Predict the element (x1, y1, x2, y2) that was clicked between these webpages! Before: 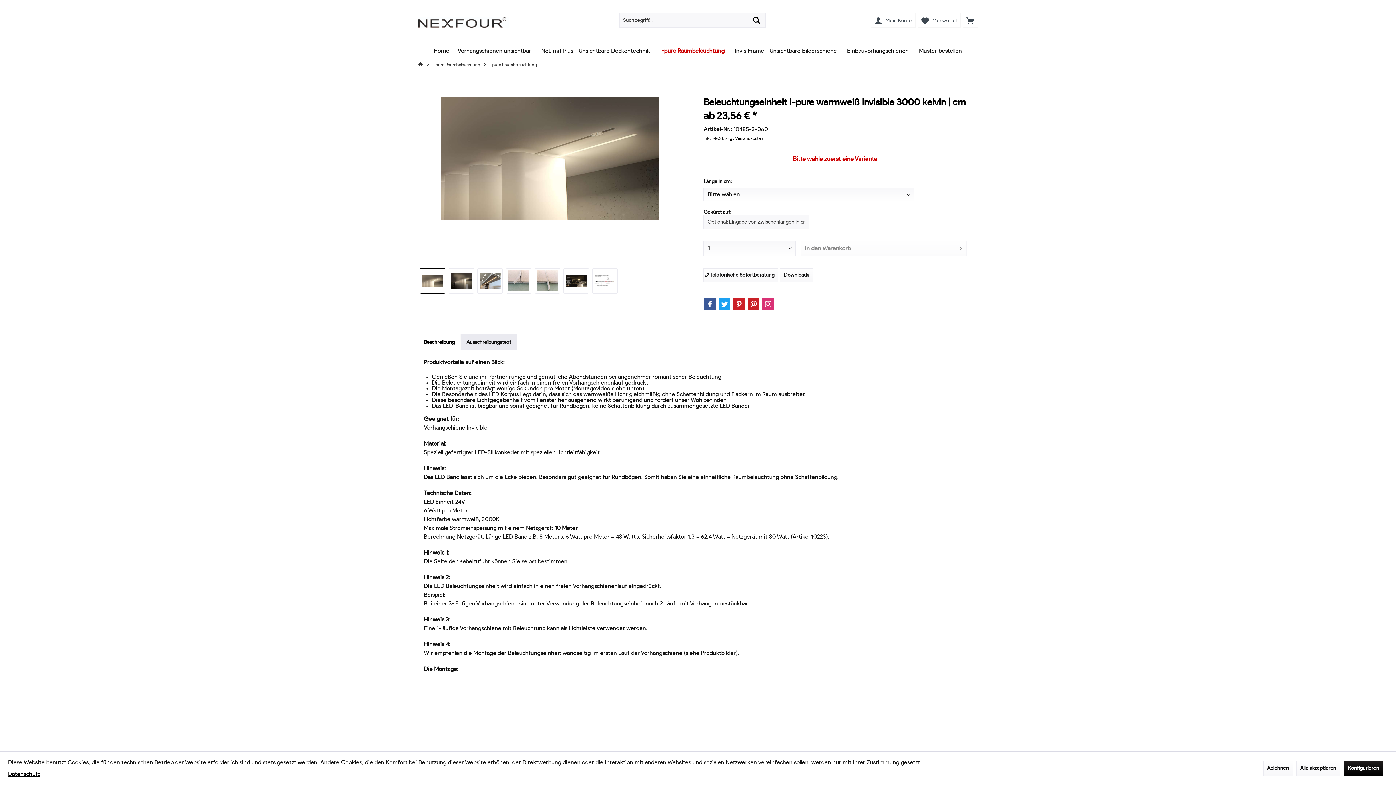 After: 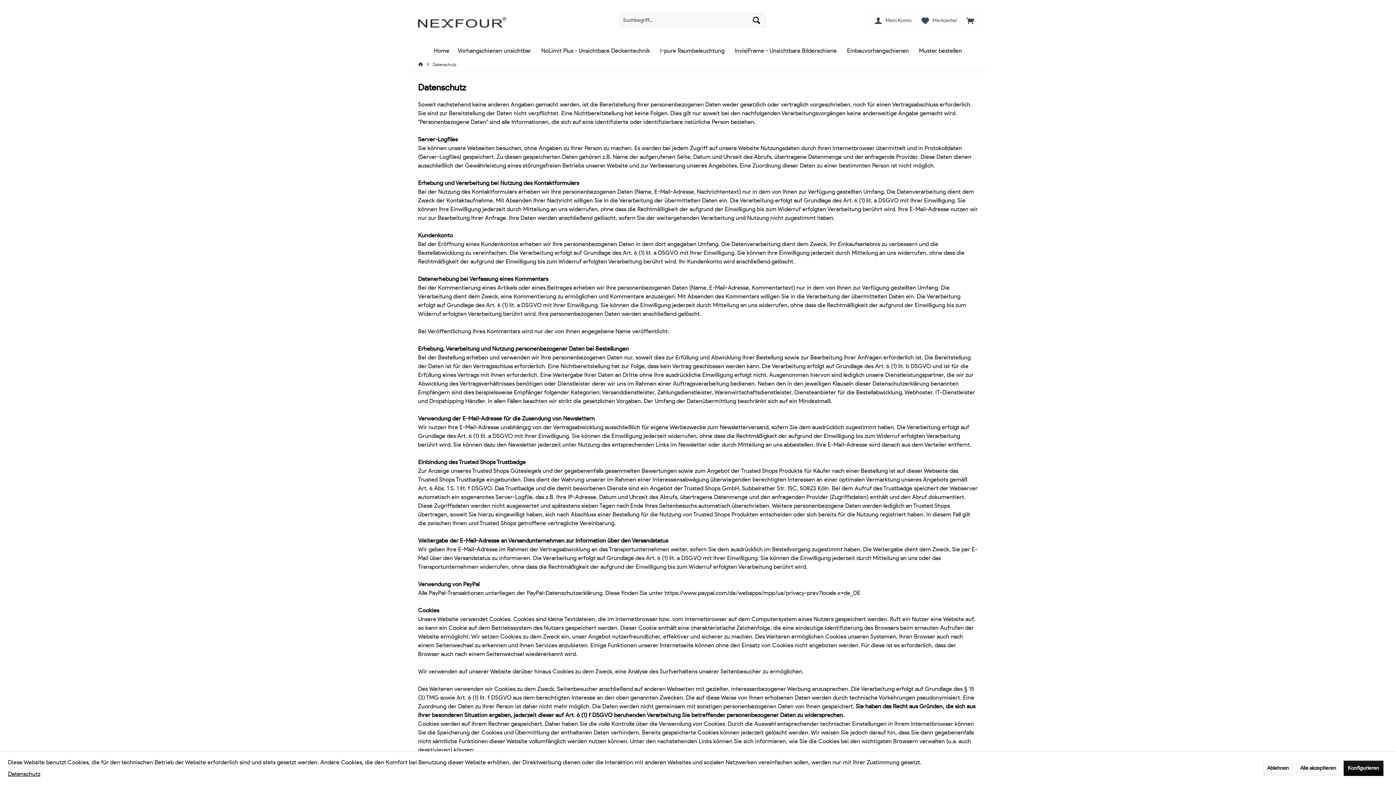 Action: bbox: (8, 771, 40, 777) label: 

Datenschutz